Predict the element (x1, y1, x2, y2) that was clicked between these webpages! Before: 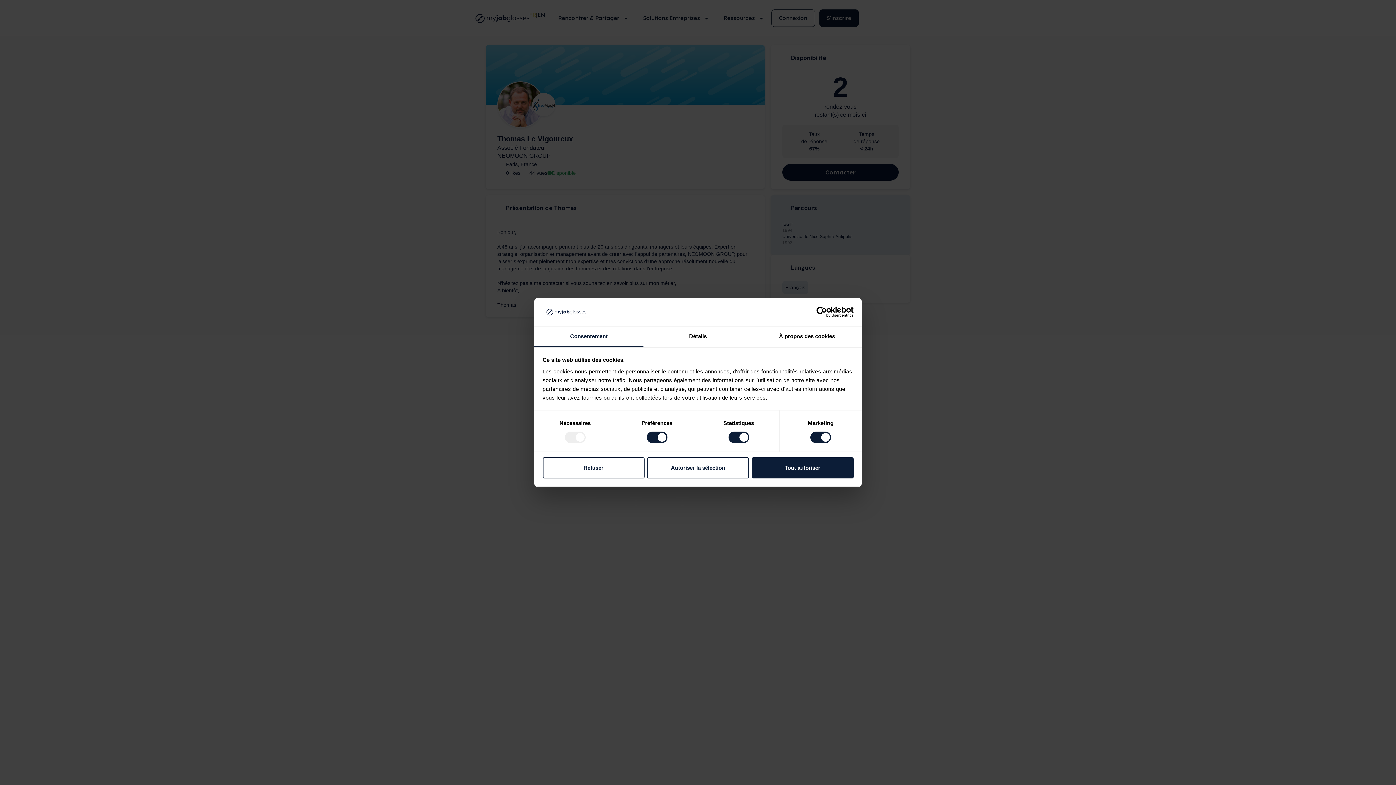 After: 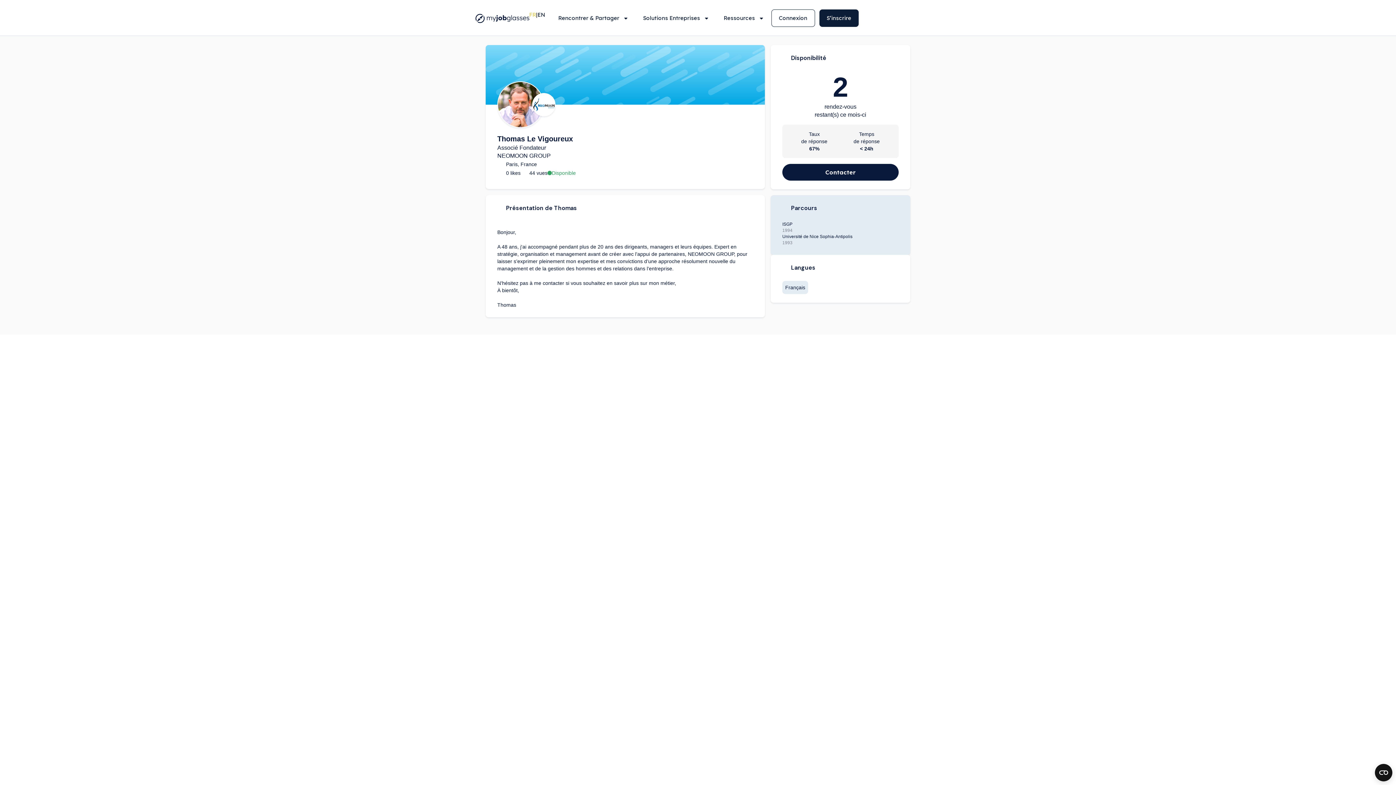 Action: bbox: (542, 457, 644, 478) label: Refuser